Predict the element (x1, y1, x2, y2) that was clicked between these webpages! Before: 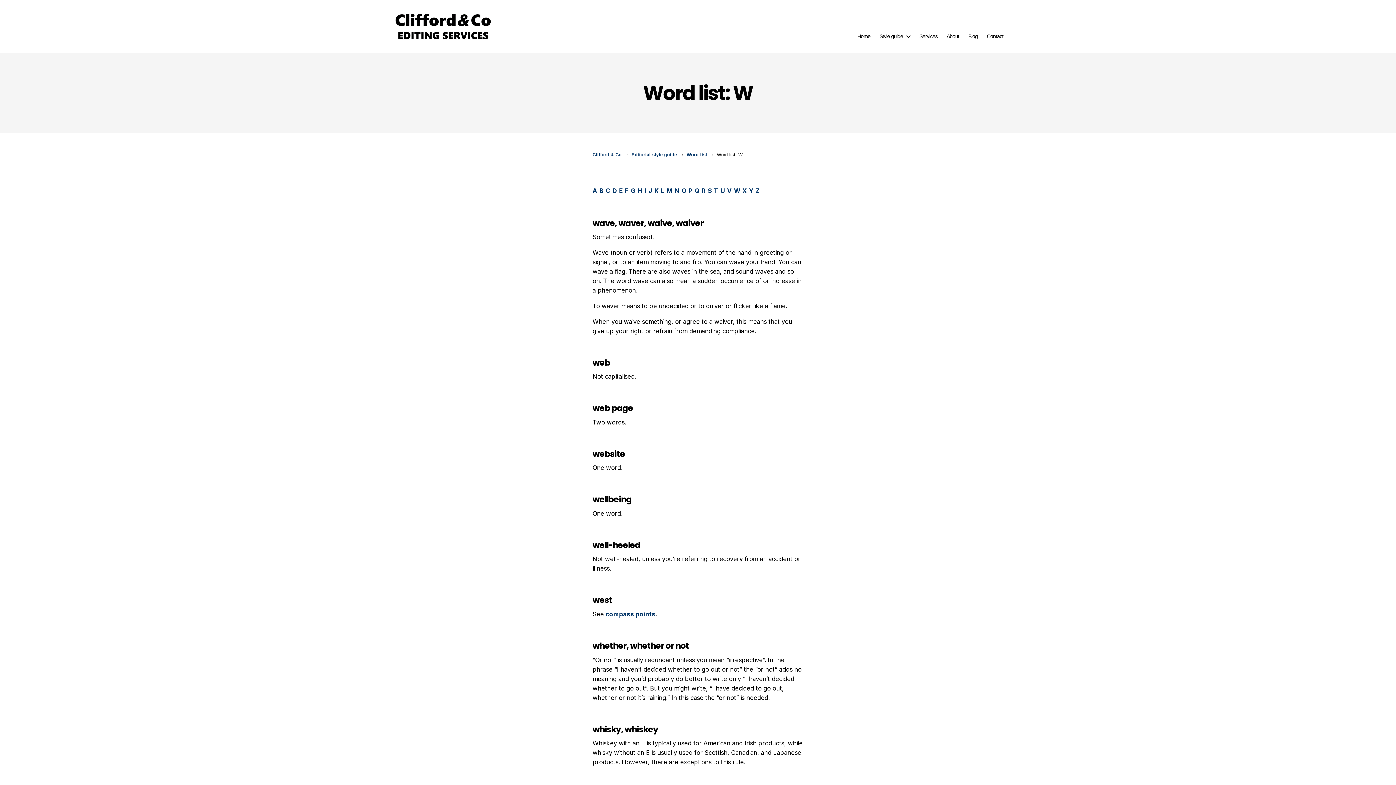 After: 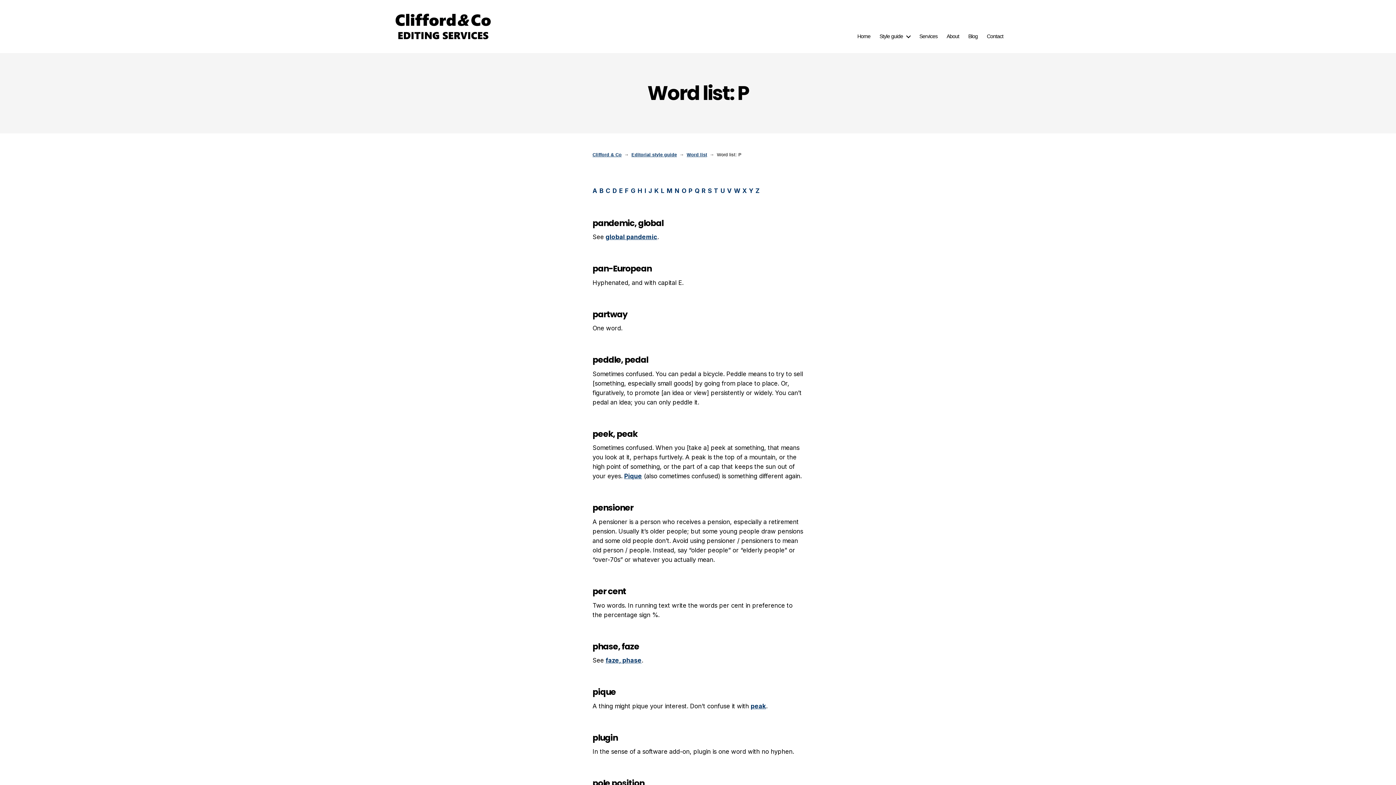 Action: label: P bbox: (688, 187, 692, 194)